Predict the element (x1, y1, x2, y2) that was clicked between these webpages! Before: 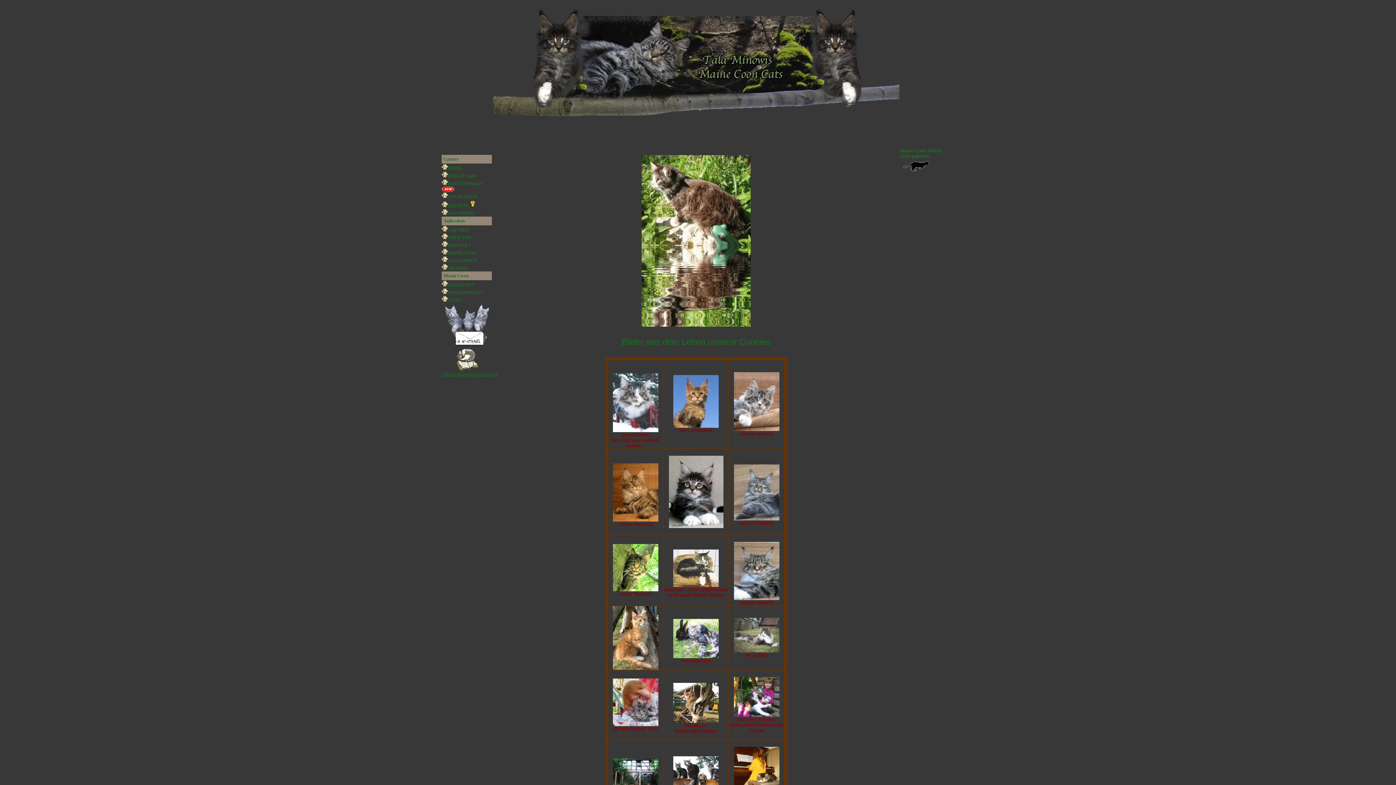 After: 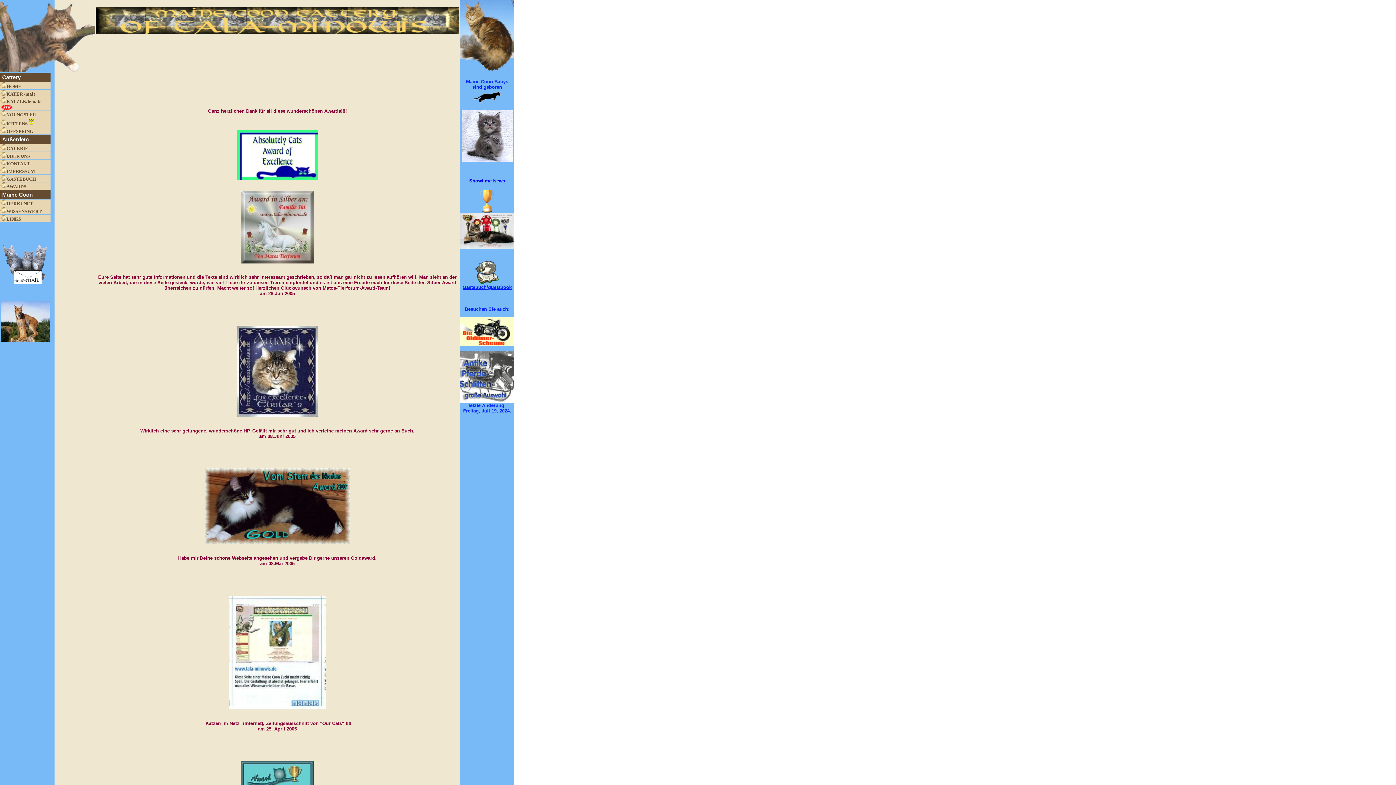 Action: bbox: (441, 264, 492, 271) label: AWARDS